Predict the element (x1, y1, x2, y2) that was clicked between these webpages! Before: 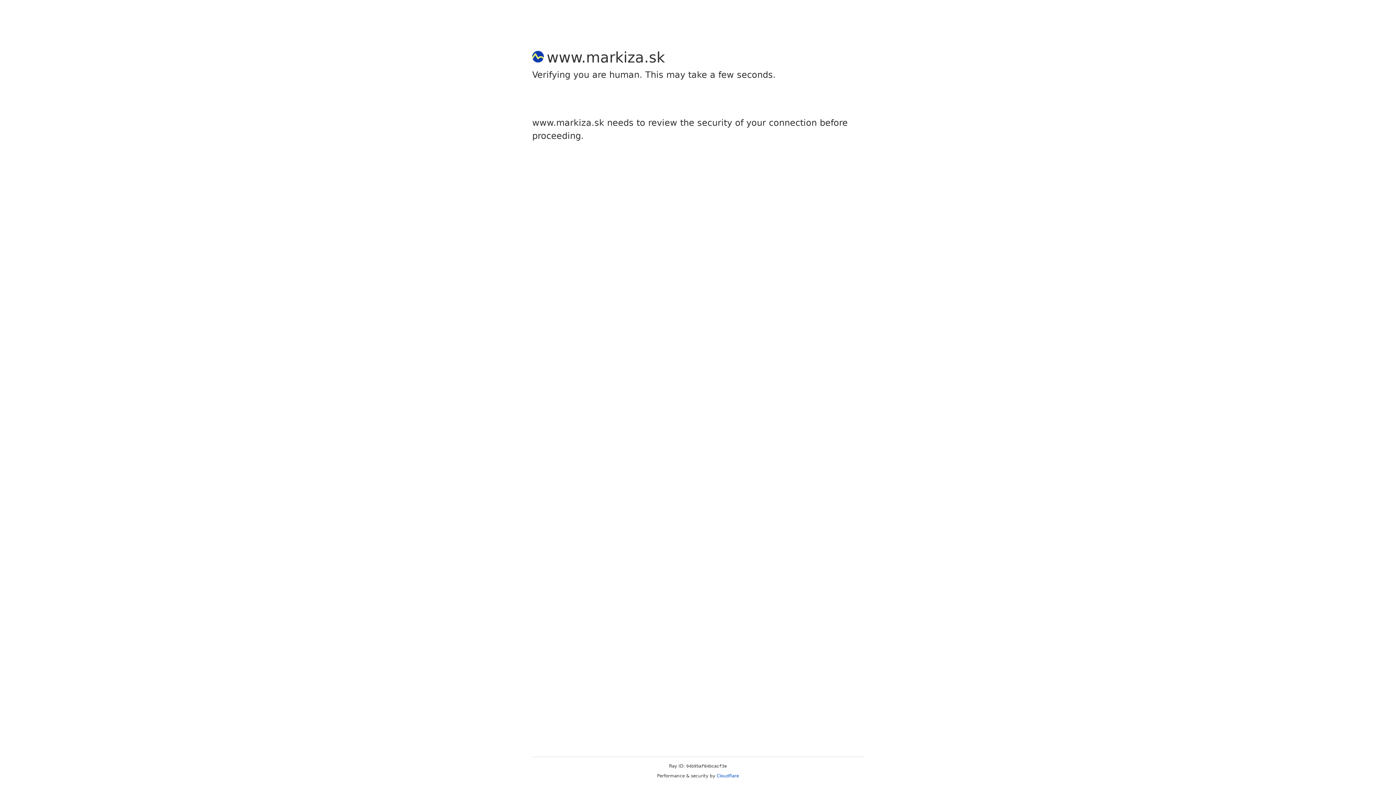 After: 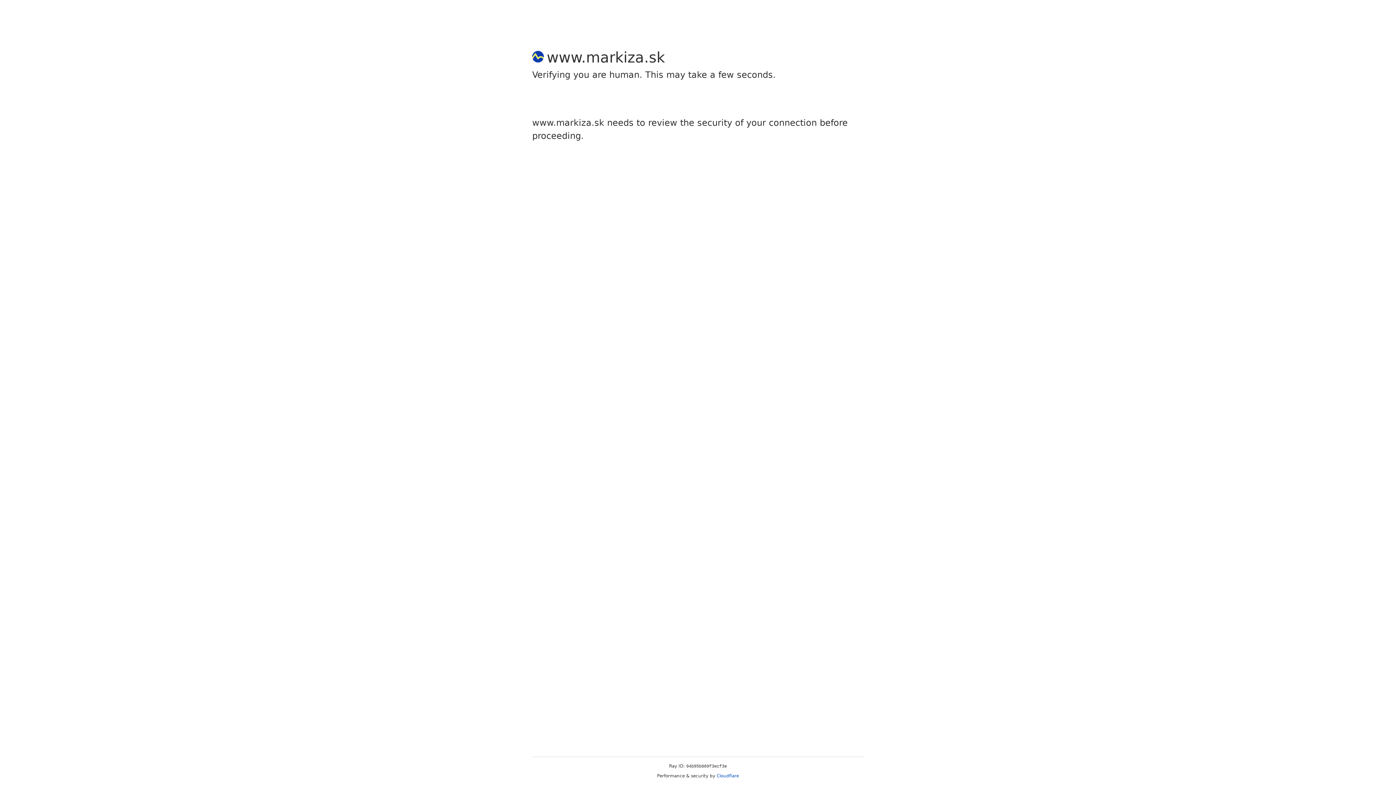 Action: bbox: (716, 773, 739, 778) label: Cloudflare